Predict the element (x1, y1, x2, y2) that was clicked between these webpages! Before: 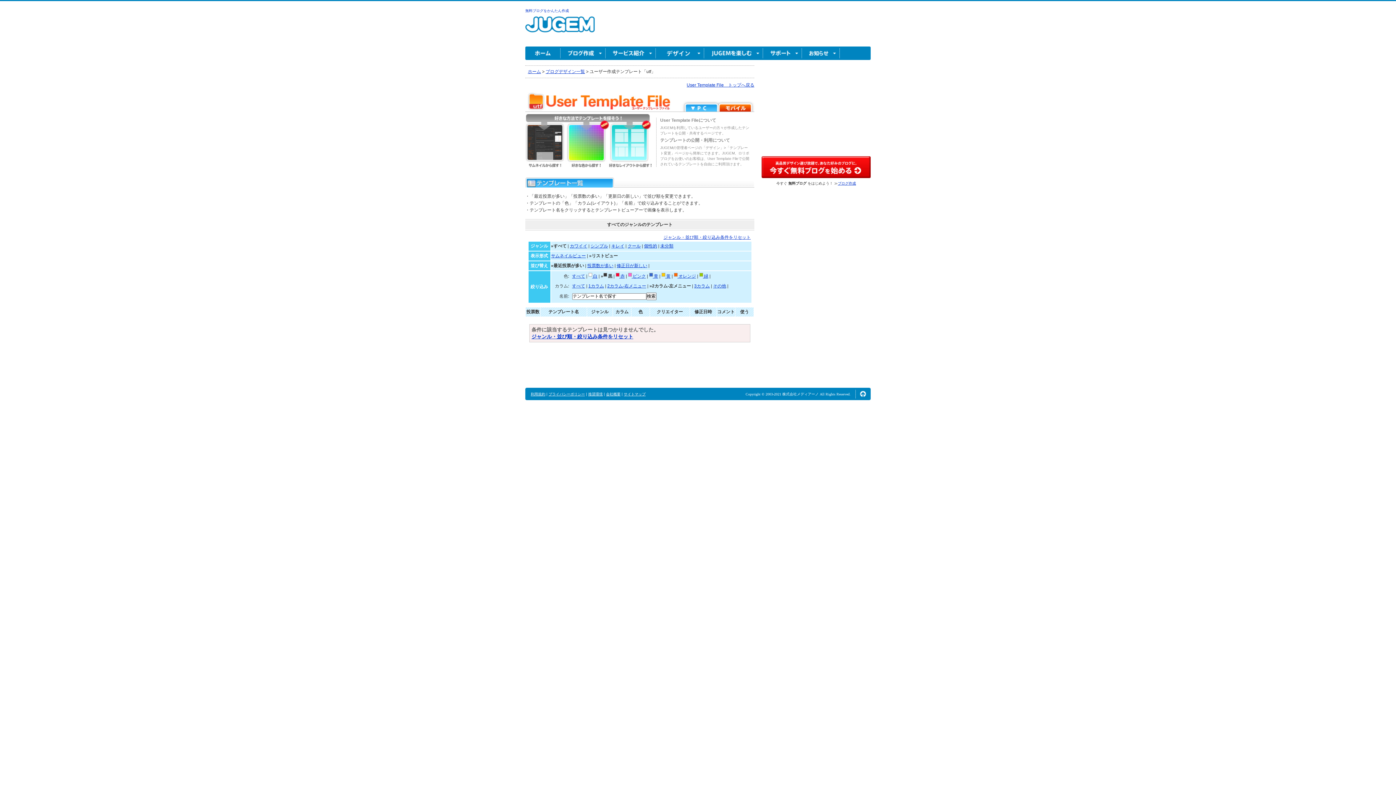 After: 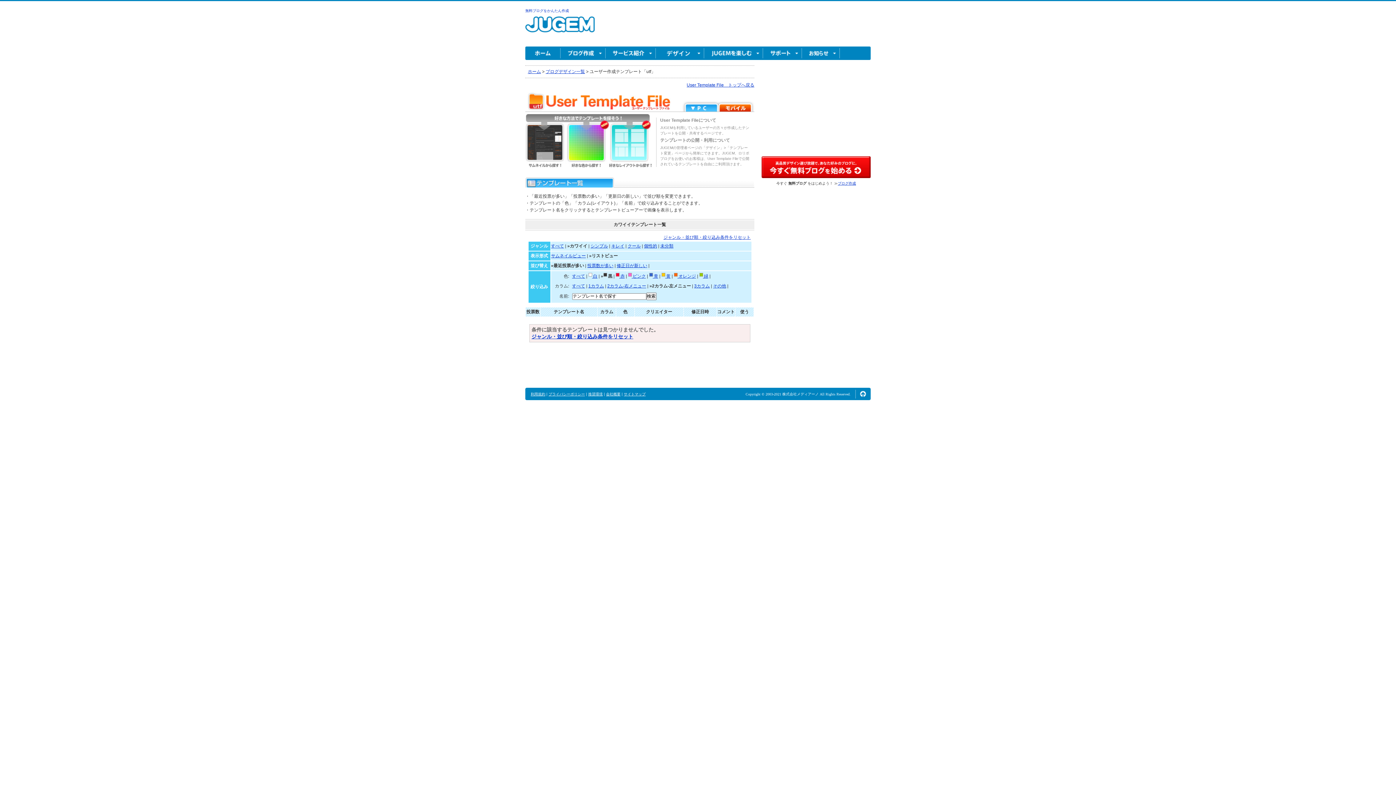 Action: label: カワイイ bbox: (570, 243, 587, 248)